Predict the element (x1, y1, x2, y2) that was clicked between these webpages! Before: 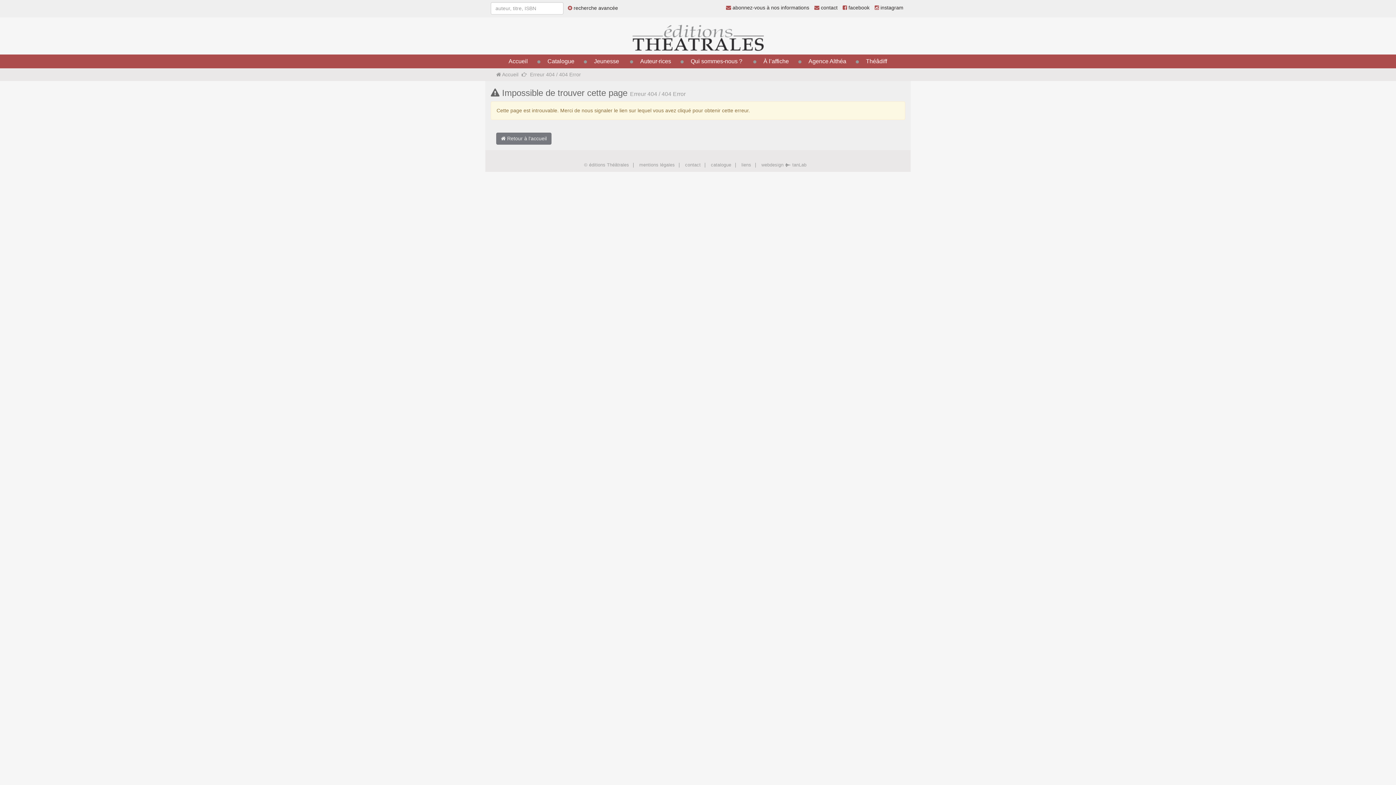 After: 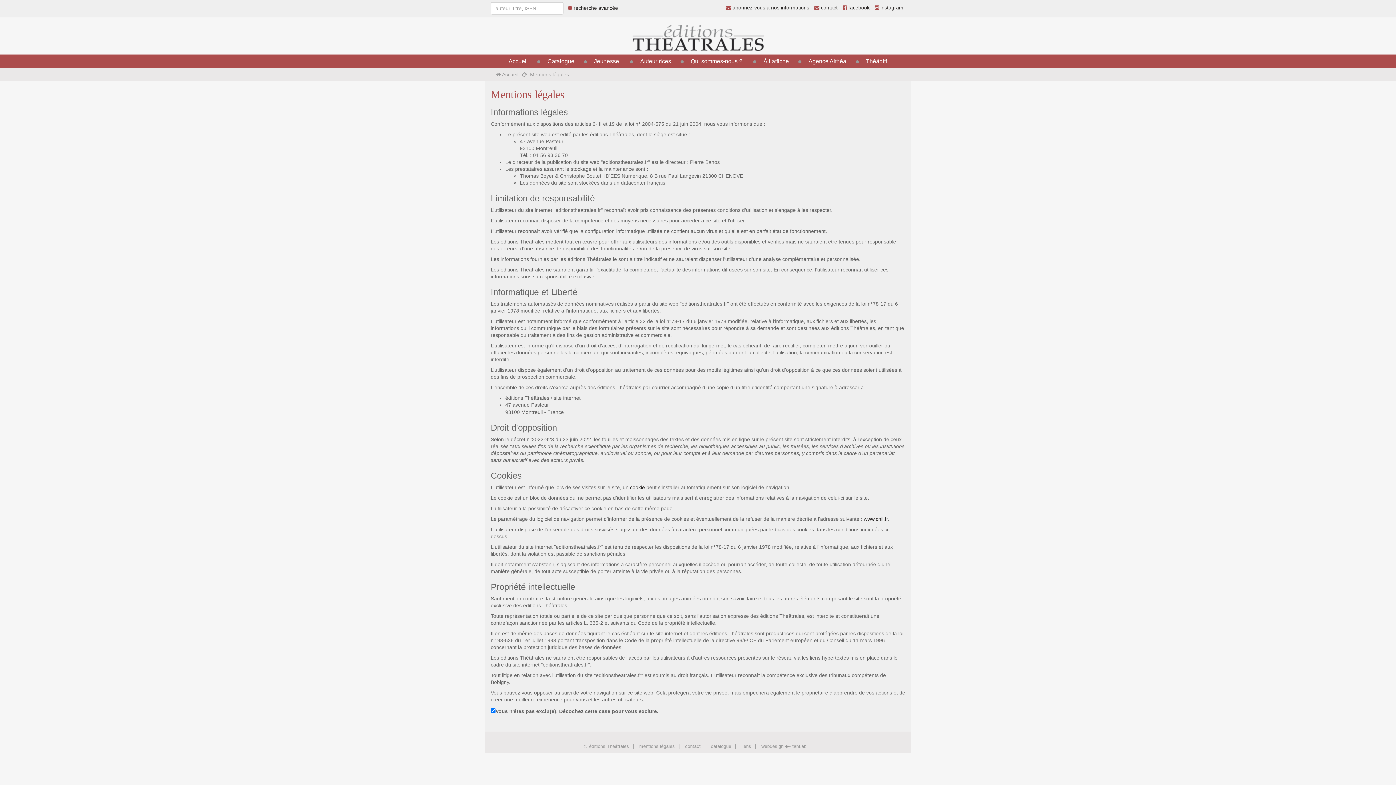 Action: bbox: (639, 162, 675, 167) label: mentions légales